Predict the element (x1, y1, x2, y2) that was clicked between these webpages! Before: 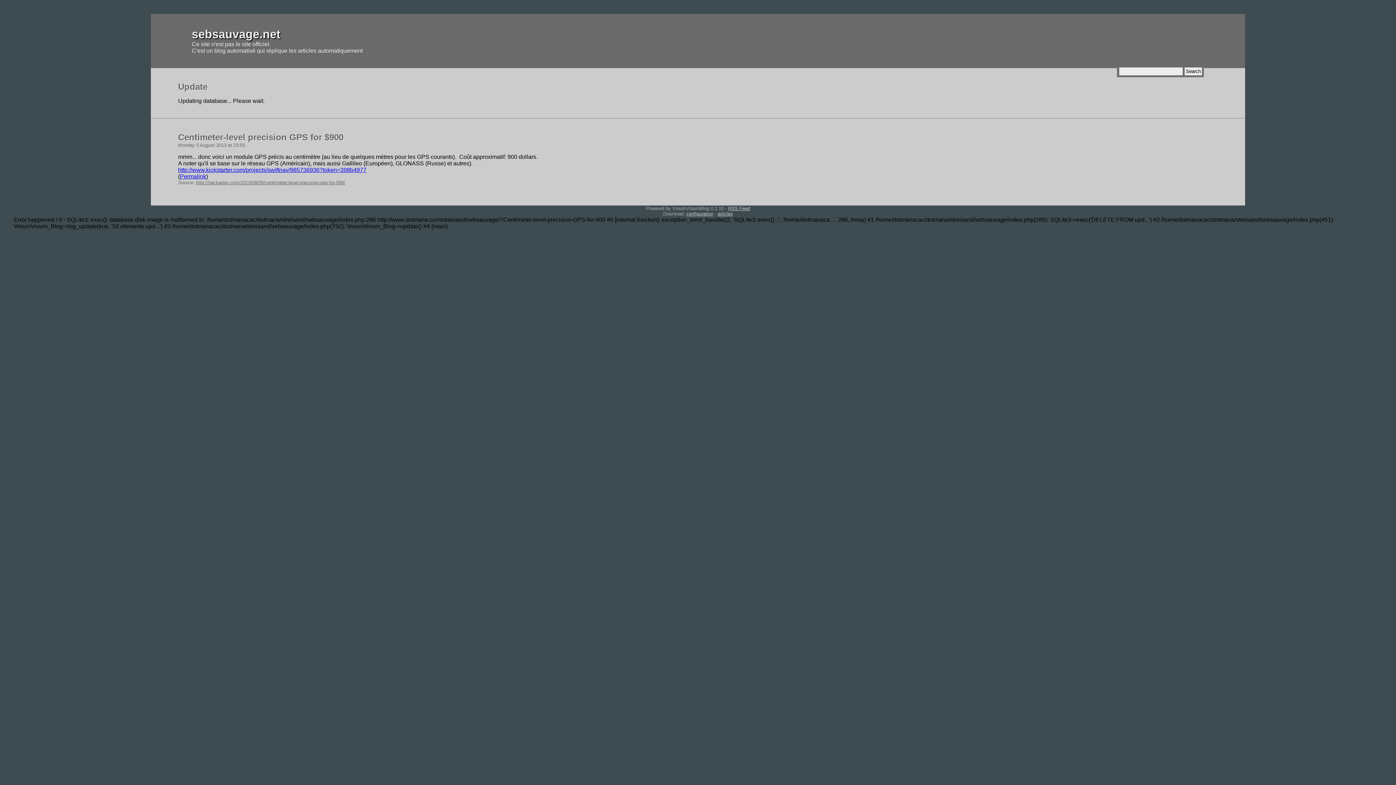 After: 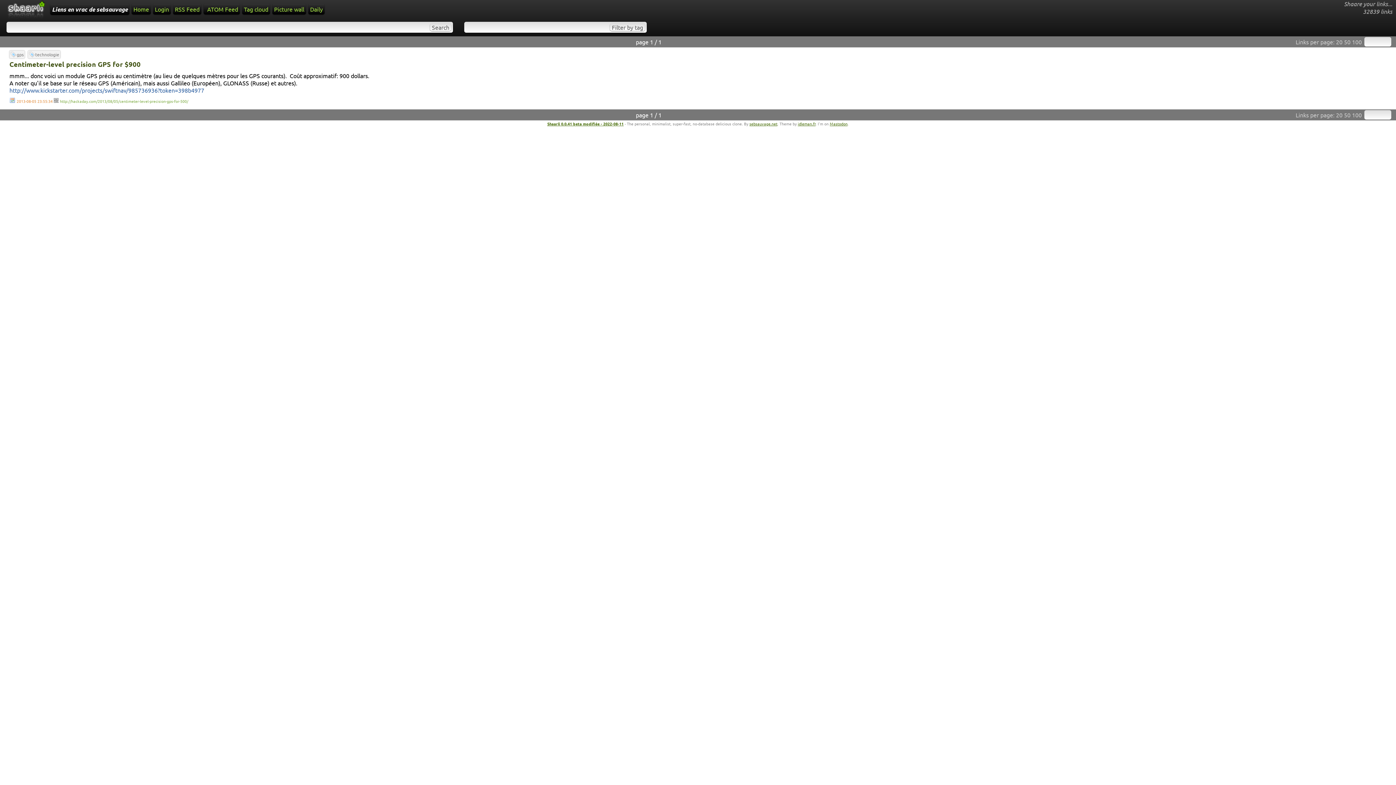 Action: bbox: (179, 173, 206, 179) label: Permalink